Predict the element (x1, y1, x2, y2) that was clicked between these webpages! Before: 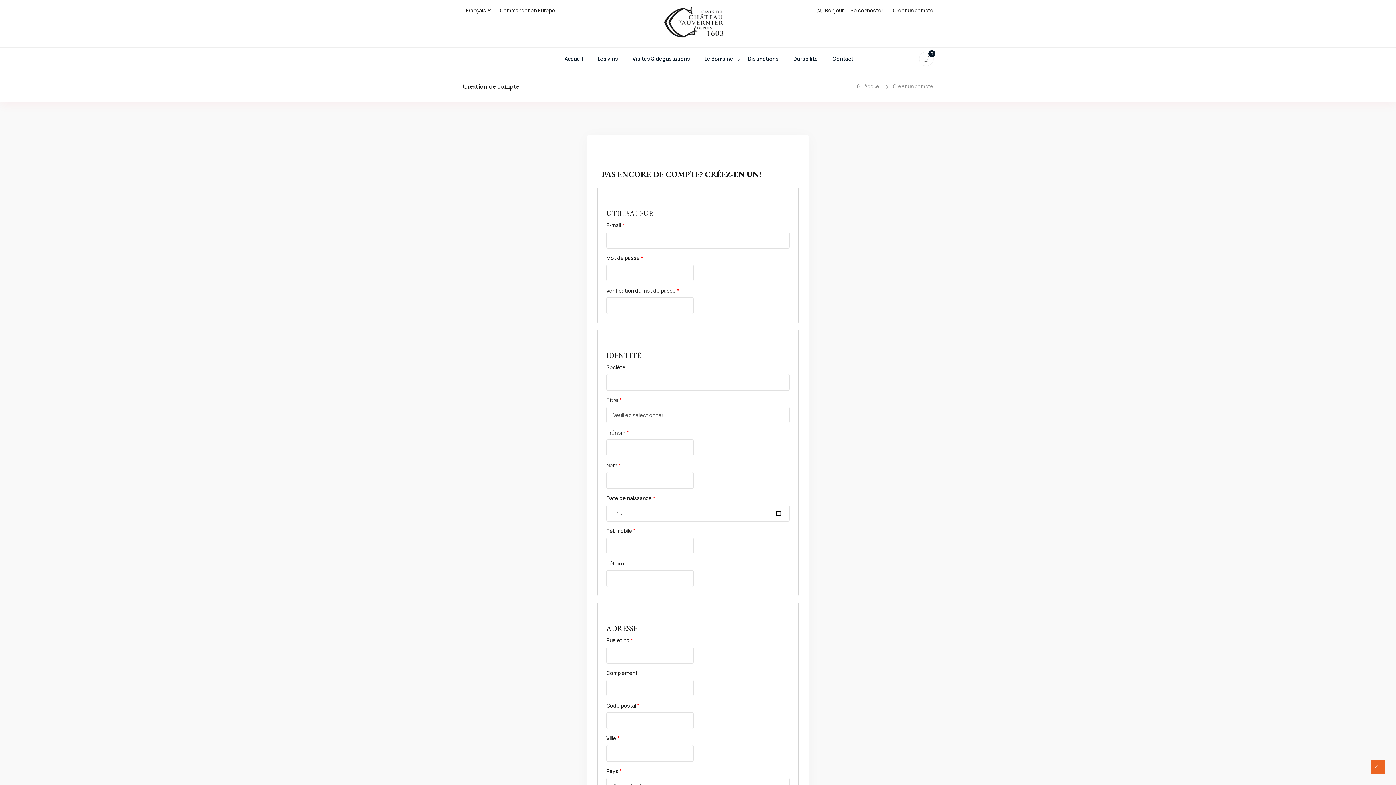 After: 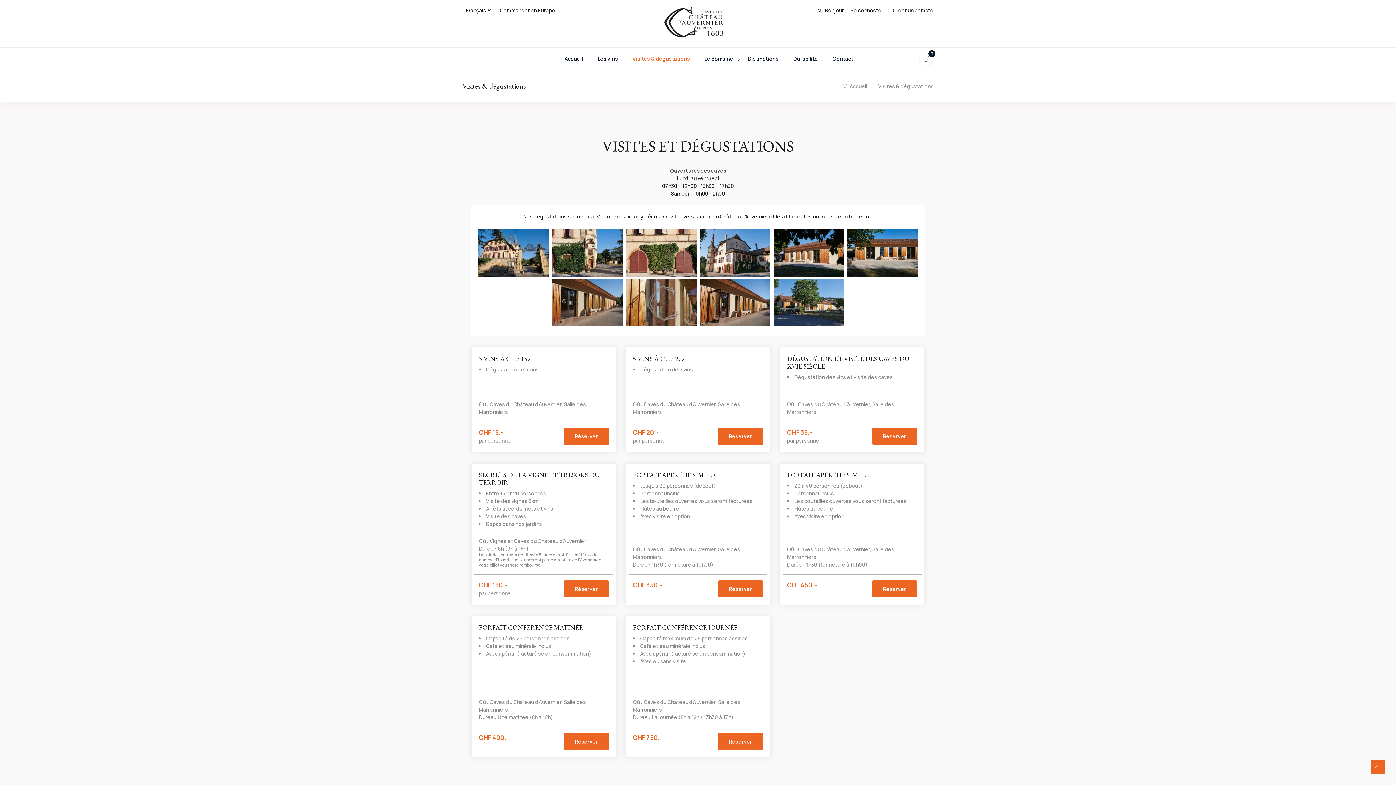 Action: label: Visites & dégustations bbox: (632, 47, 690, 69)